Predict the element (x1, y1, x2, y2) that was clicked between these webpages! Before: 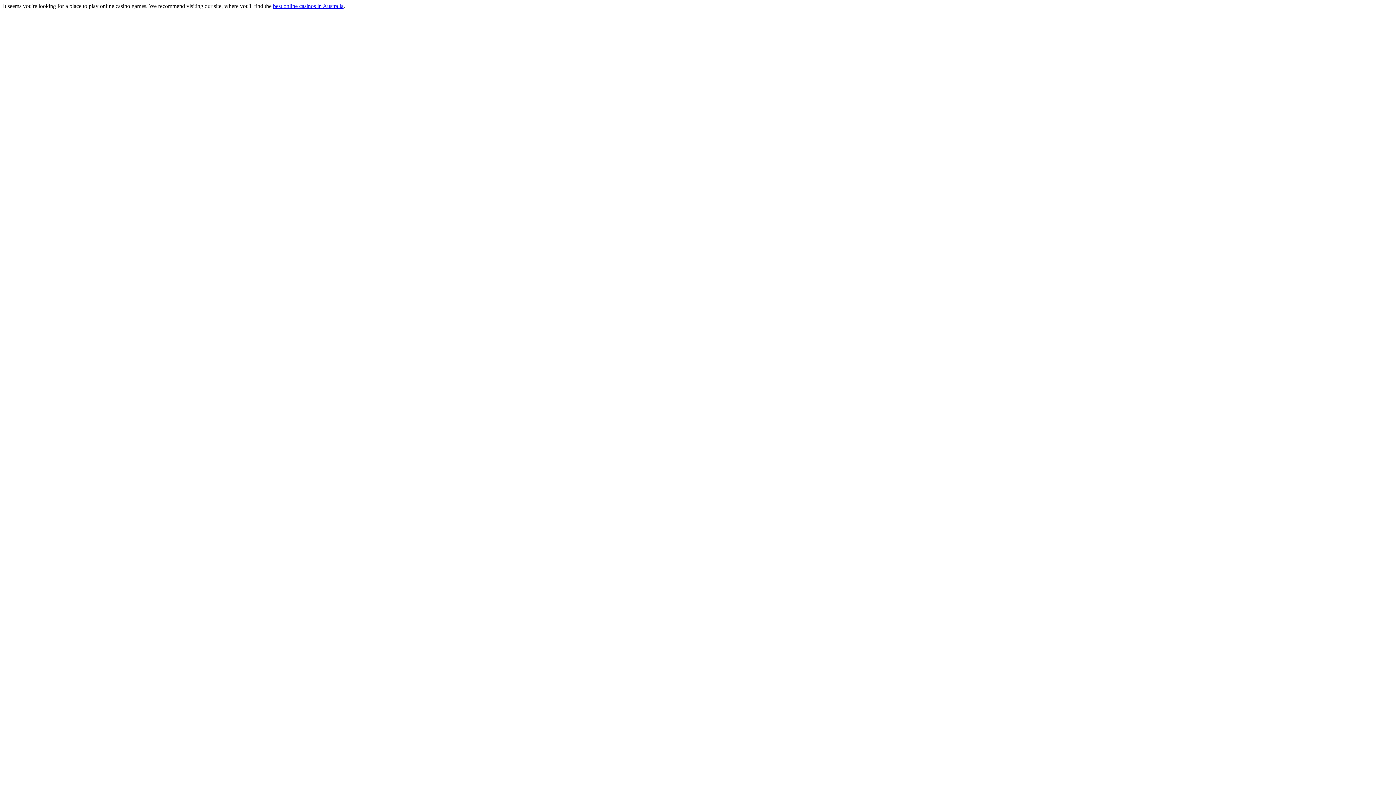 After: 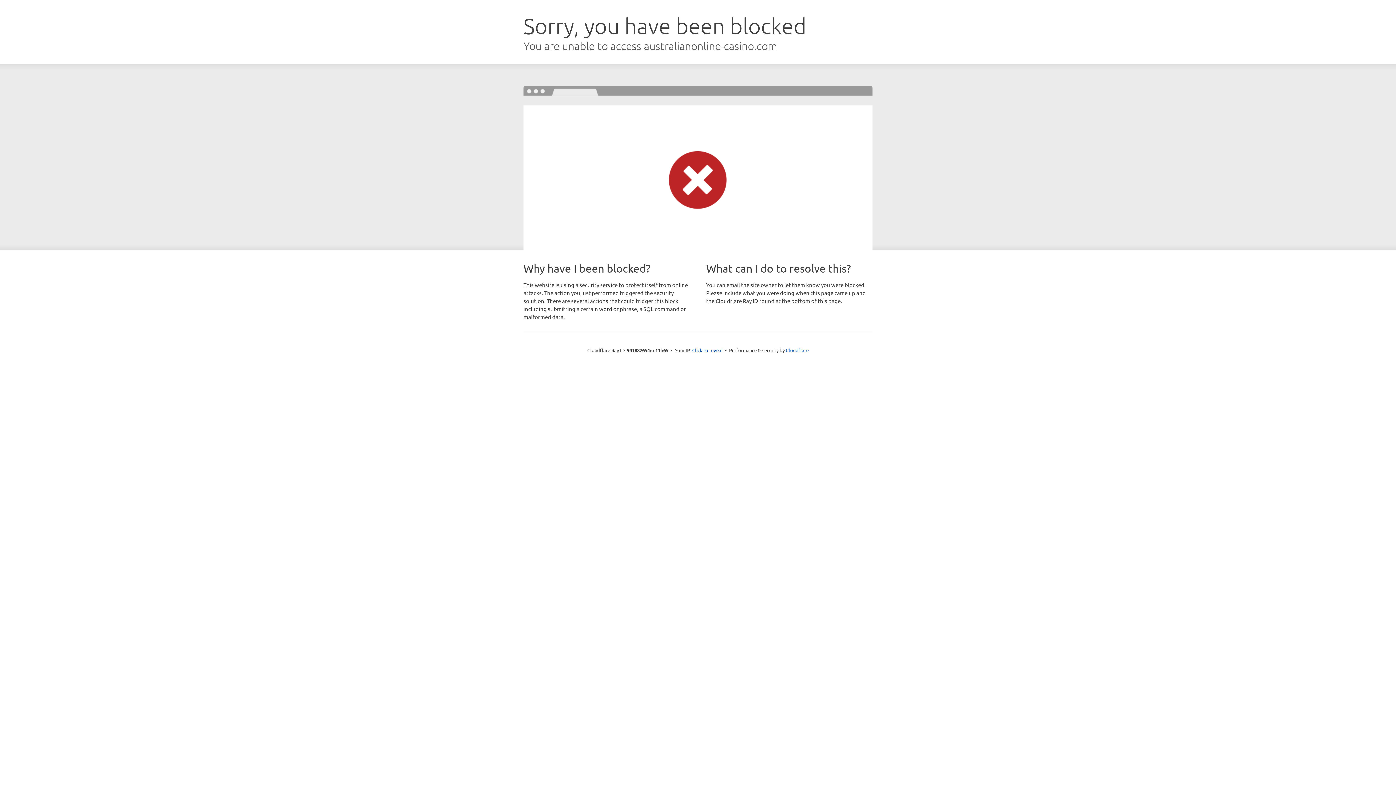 Action: label: best online casinos in Australia bbox: (273, 2, 343, 9)